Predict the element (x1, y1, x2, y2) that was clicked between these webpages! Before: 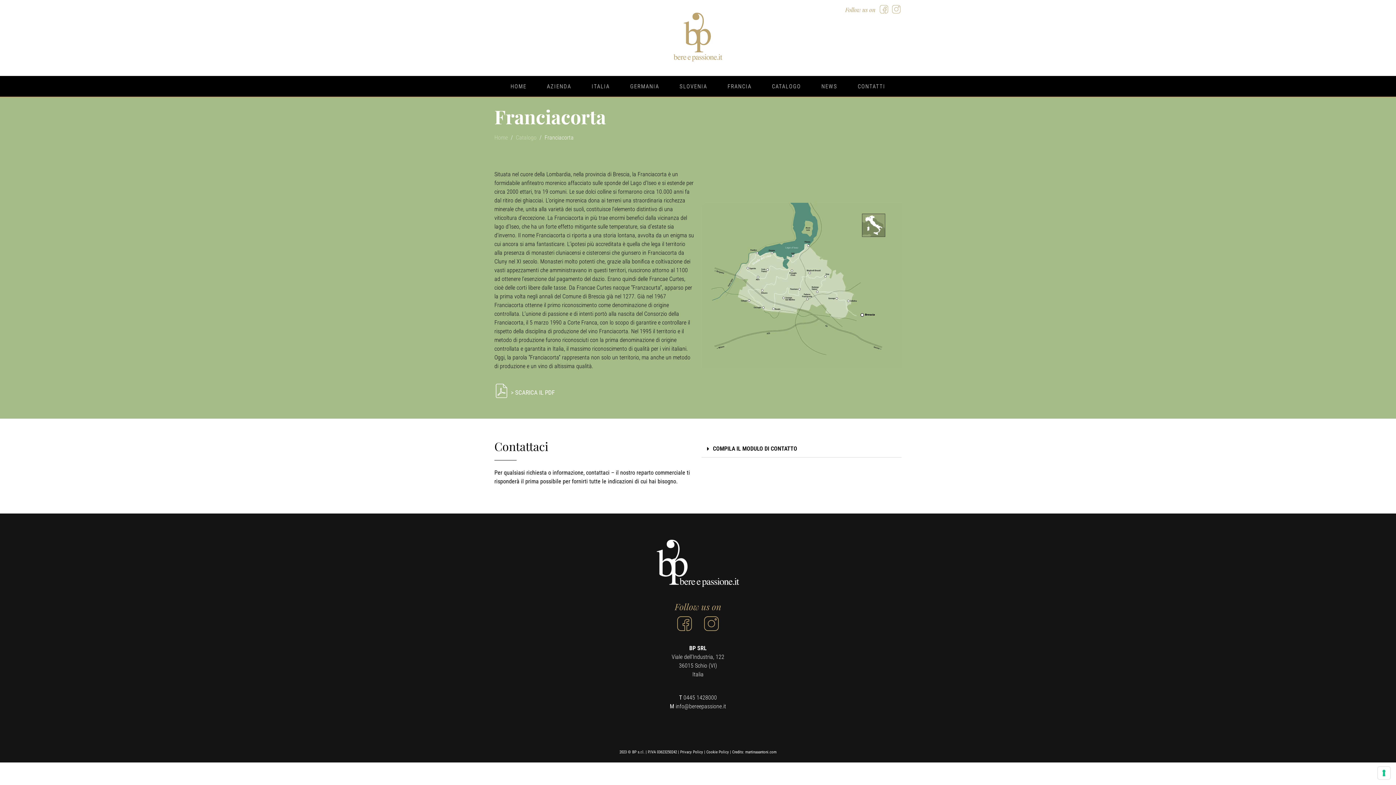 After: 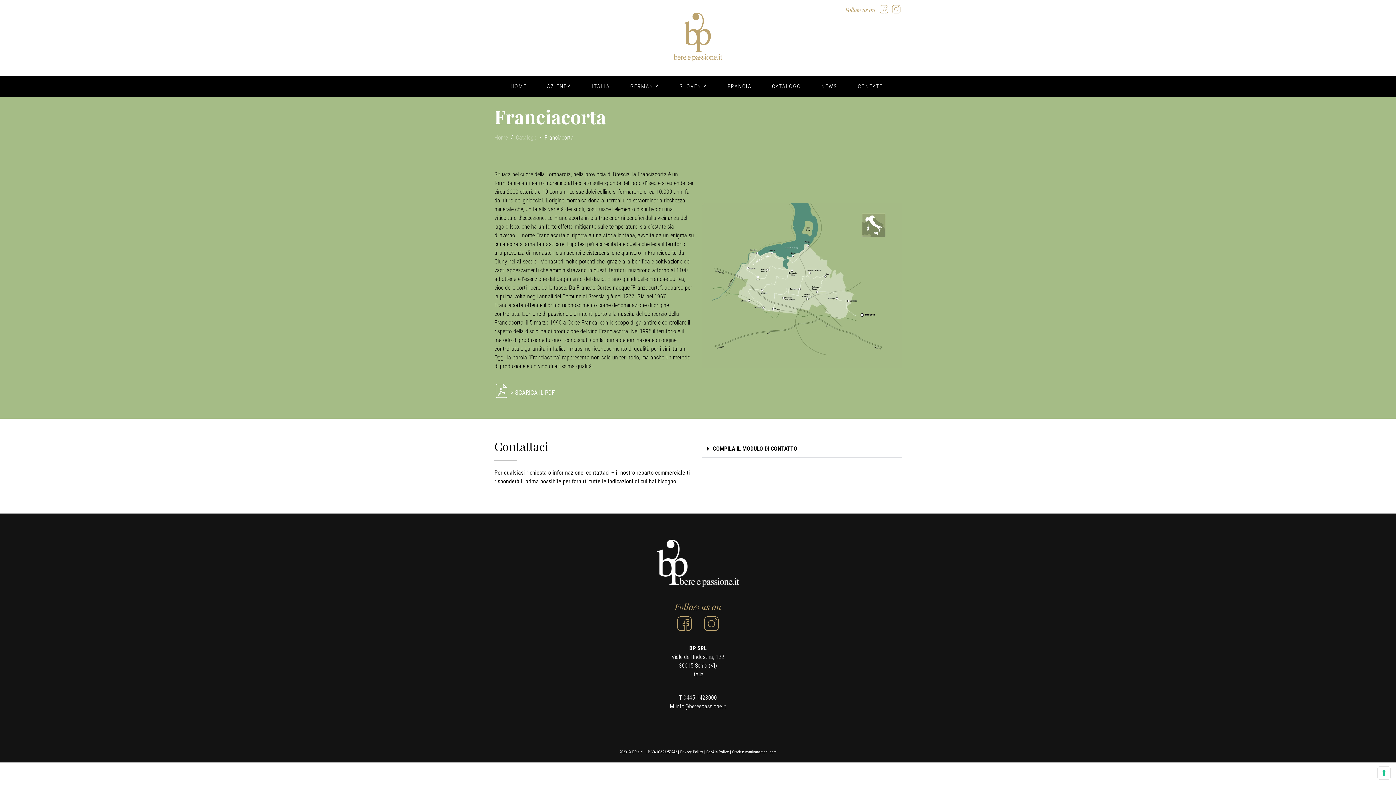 Action: bbox: (494, 384, 508, 398)